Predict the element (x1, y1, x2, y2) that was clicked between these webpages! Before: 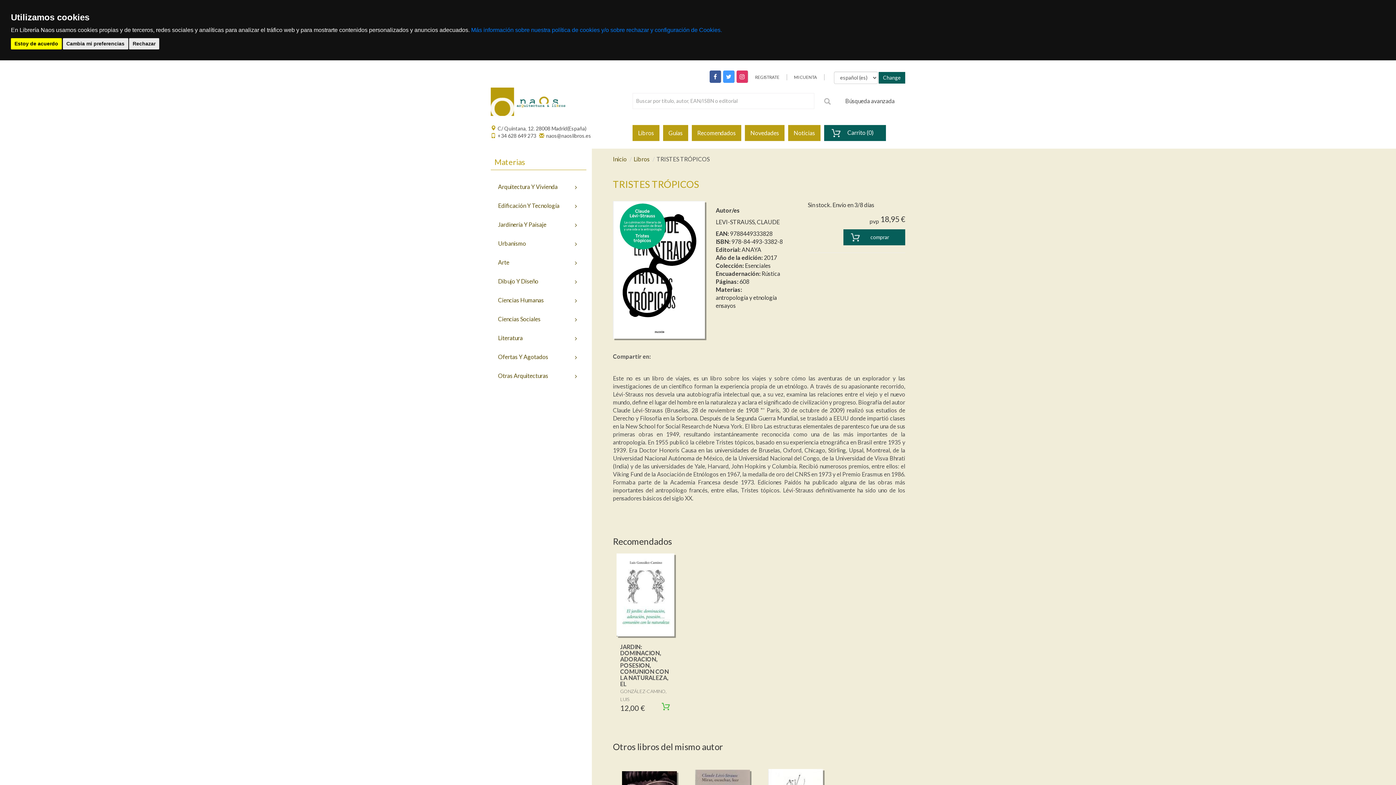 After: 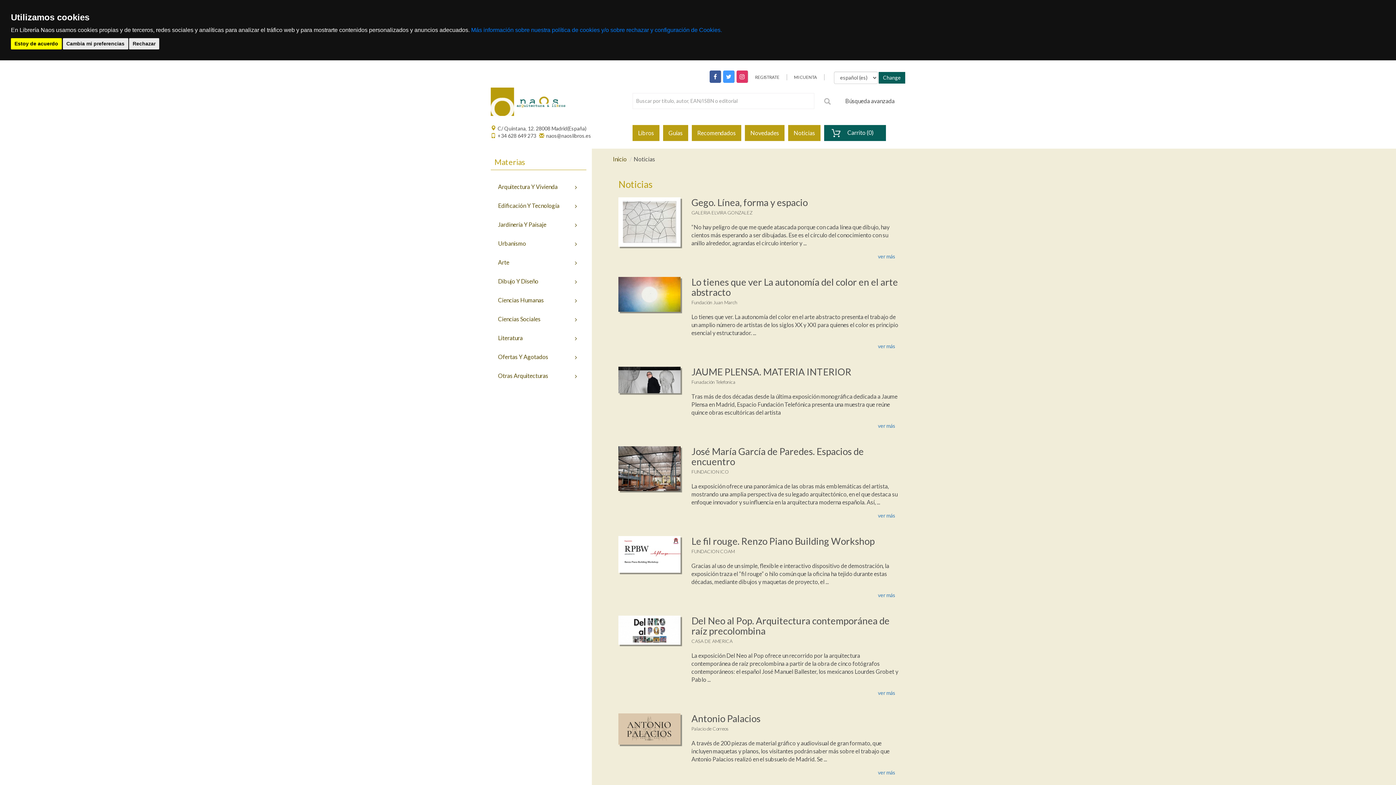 Action: label: Noticias bbox: (788, 125, 820, 141)